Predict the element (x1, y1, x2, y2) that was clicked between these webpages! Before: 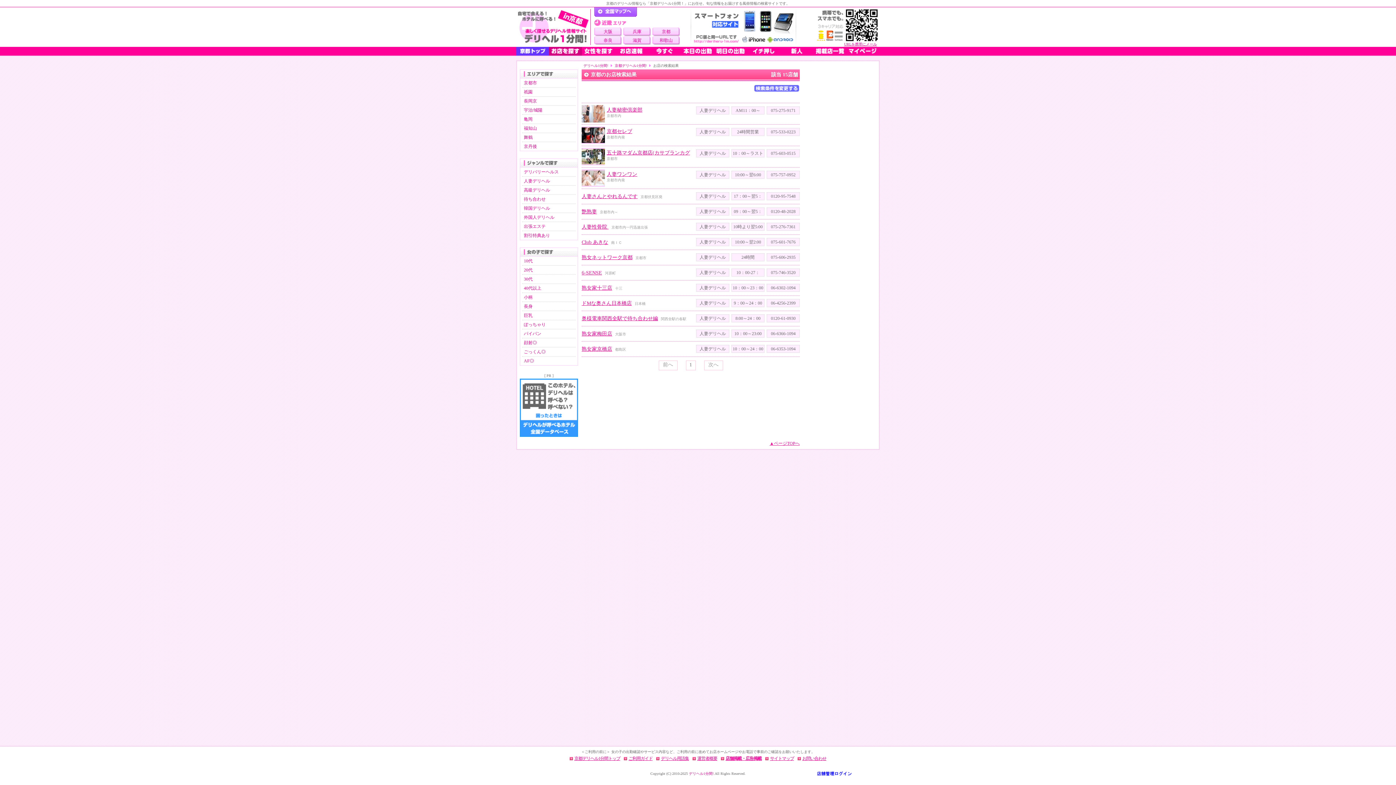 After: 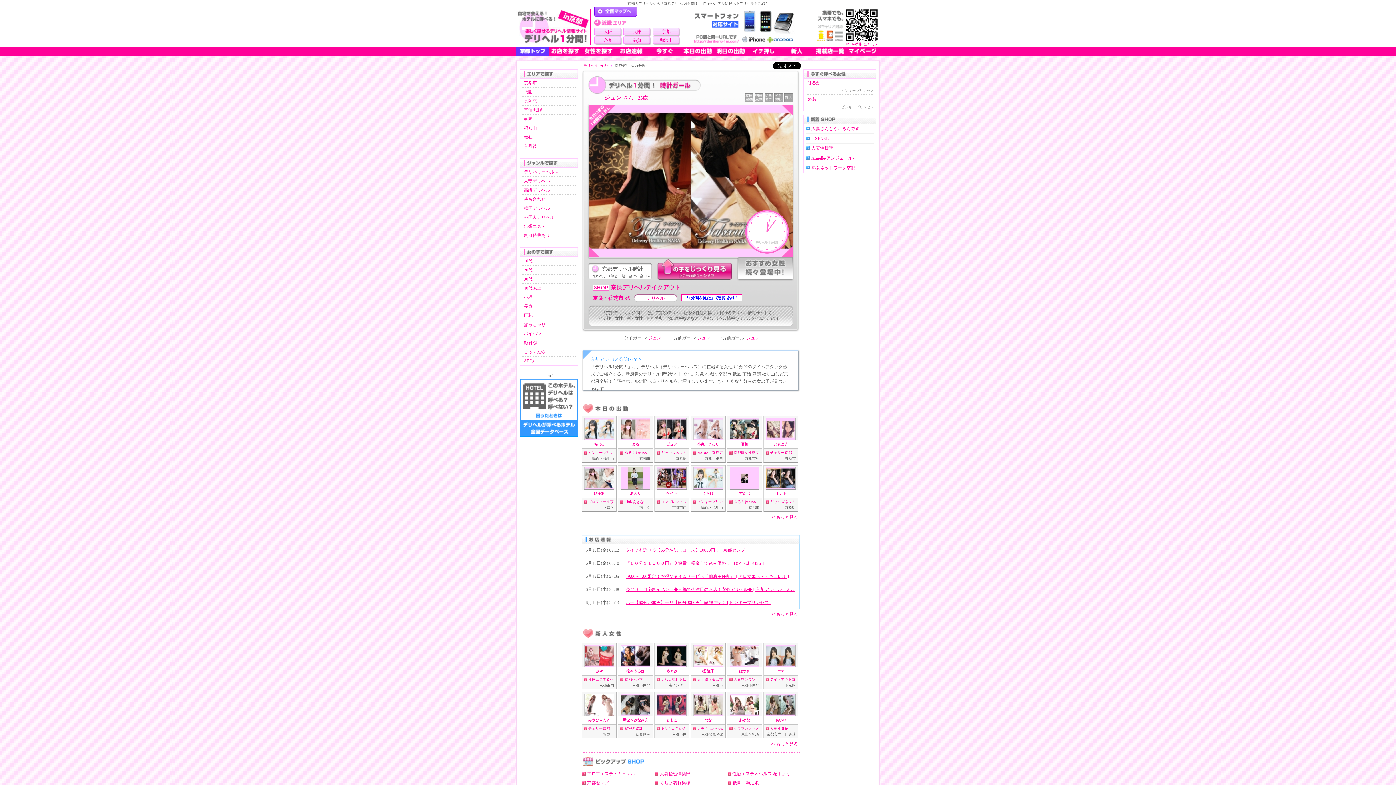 Action: bbox: (516, 46, 549, 55) label: 京都トップ